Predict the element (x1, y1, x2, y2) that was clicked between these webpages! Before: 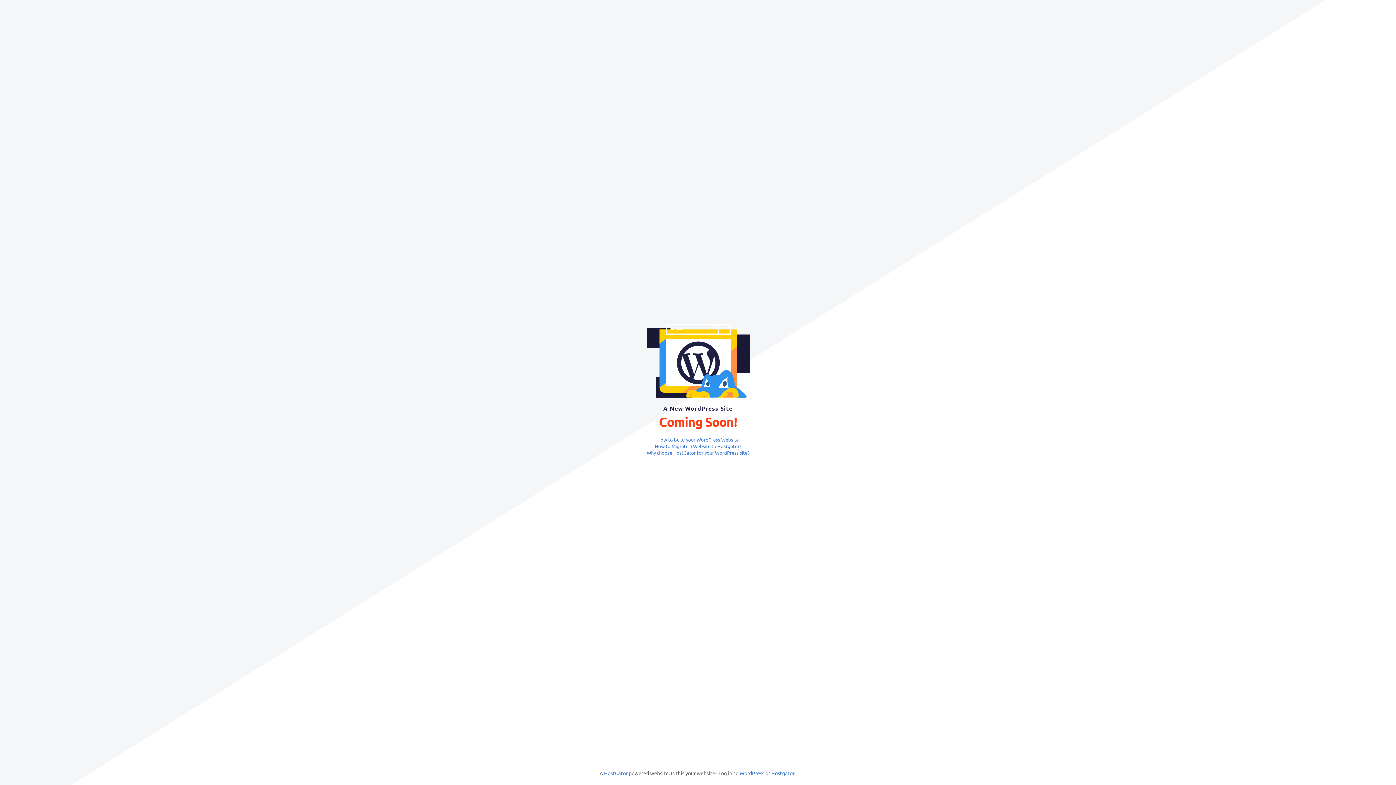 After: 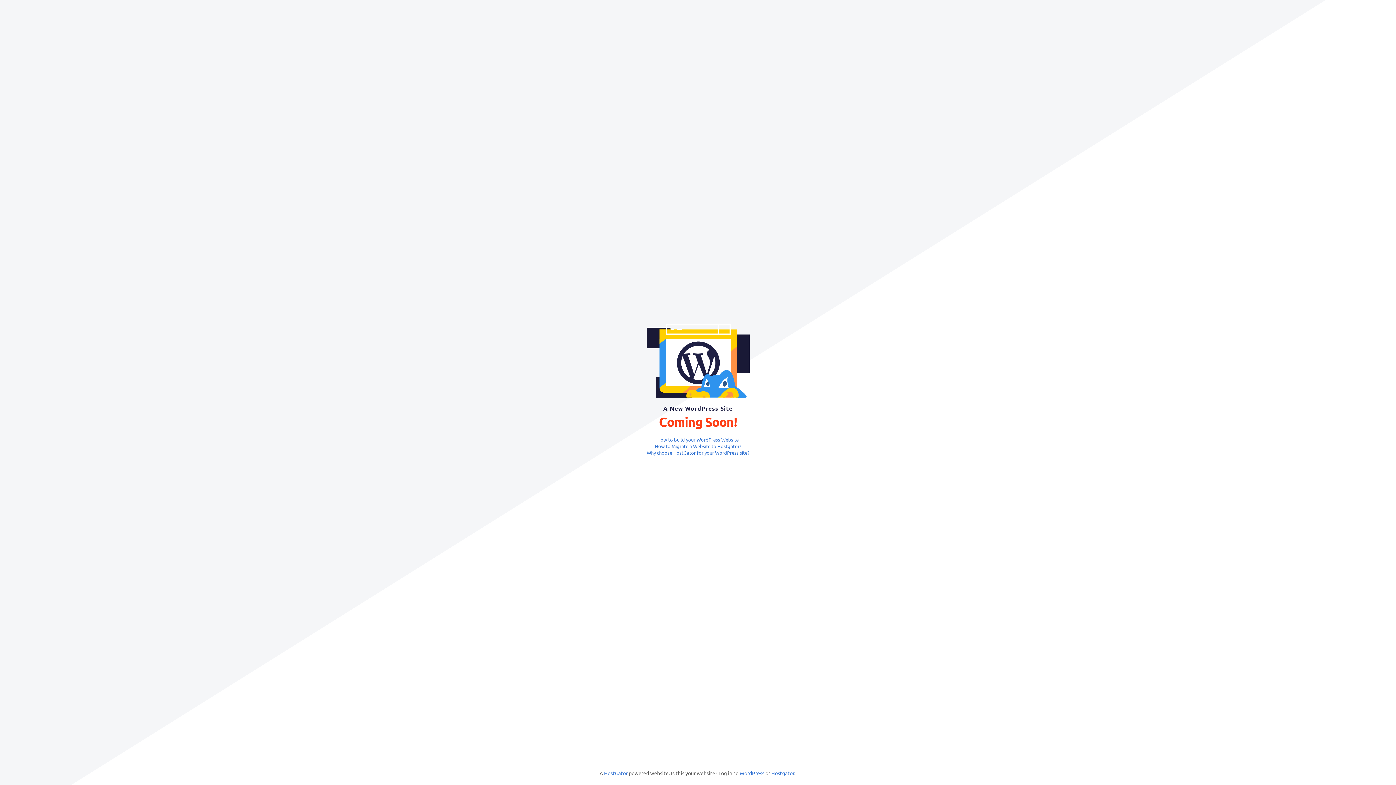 Action: label: How to build your WordPress Website bbox: (657, 436, 738, 442)